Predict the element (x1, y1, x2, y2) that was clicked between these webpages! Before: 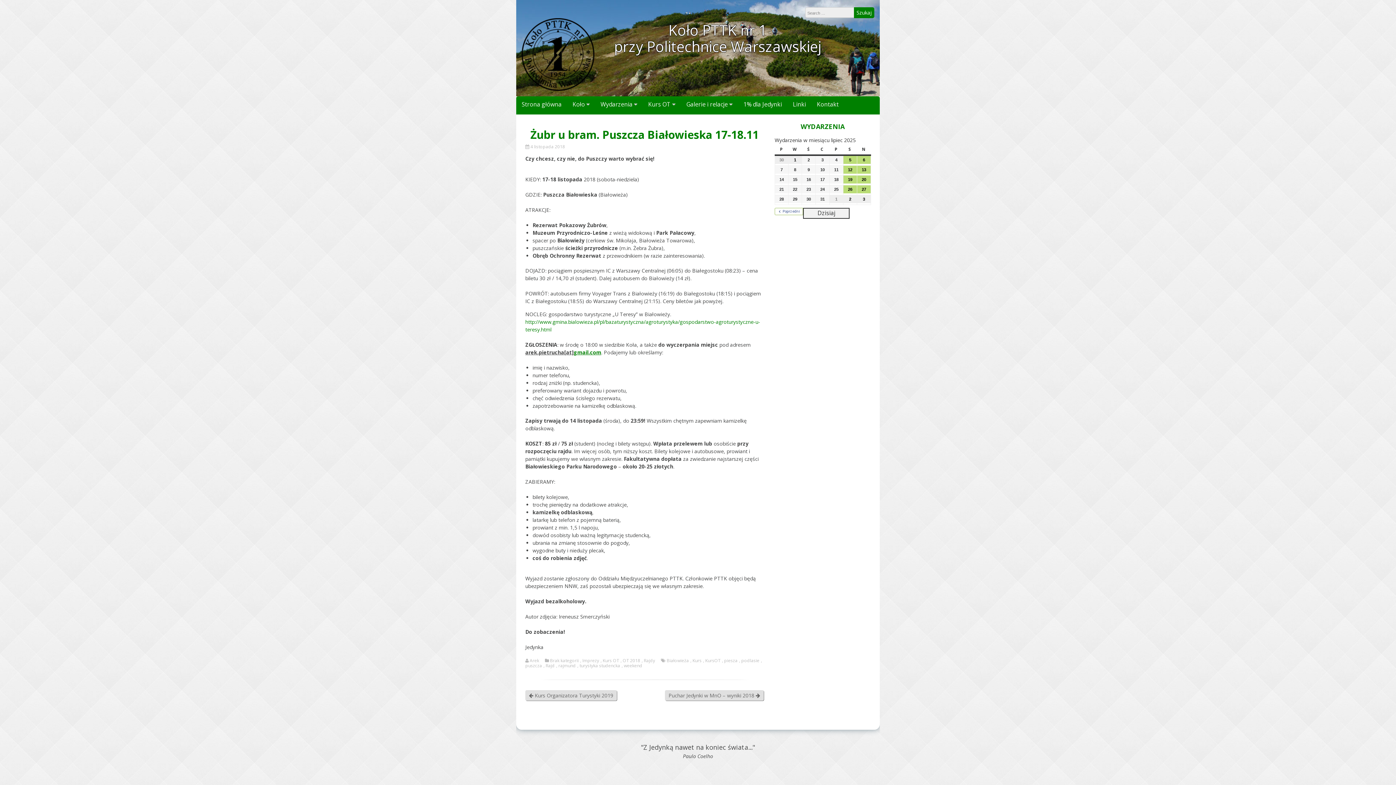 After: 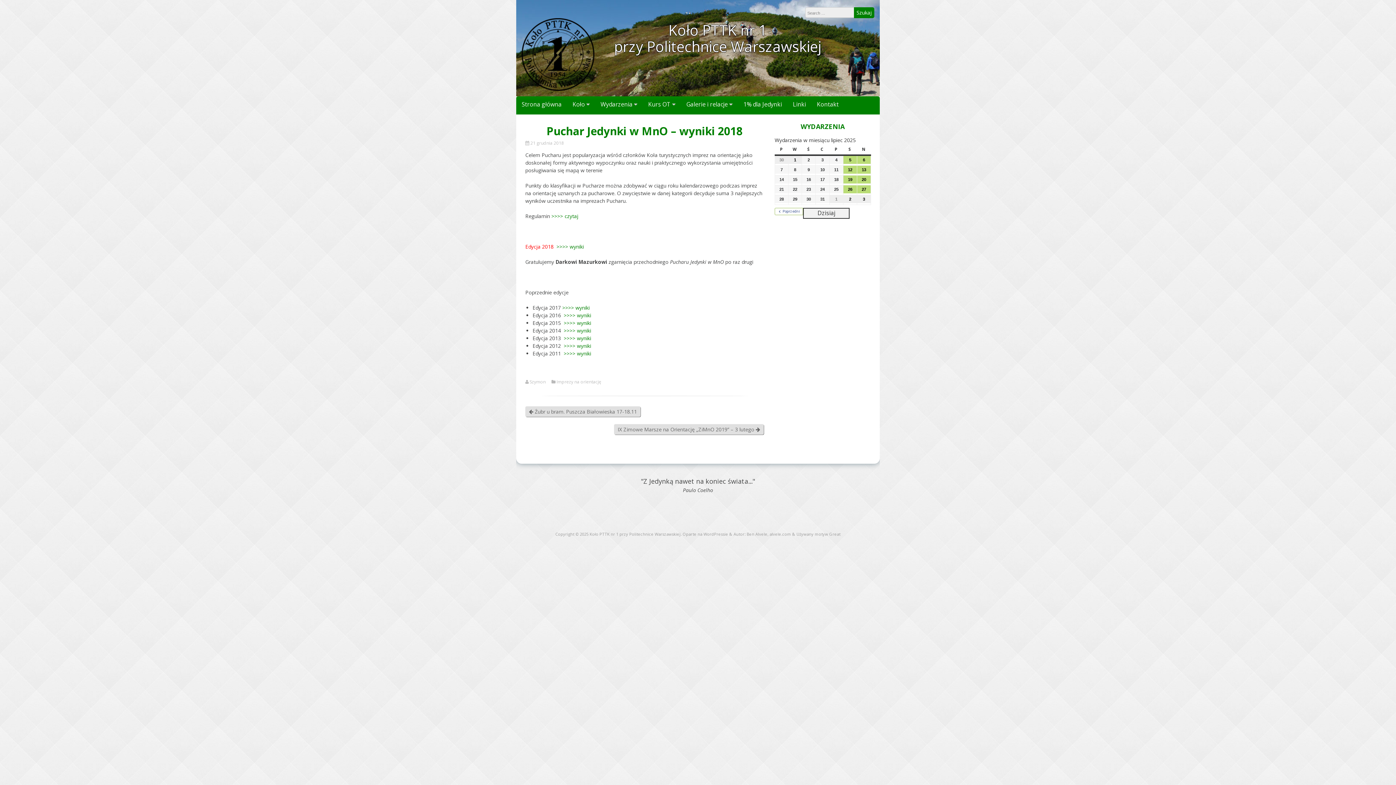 Action: bbox: (665, 690, 764, 701) label: Puchar Jedynki w MnO – wyniki 2018 